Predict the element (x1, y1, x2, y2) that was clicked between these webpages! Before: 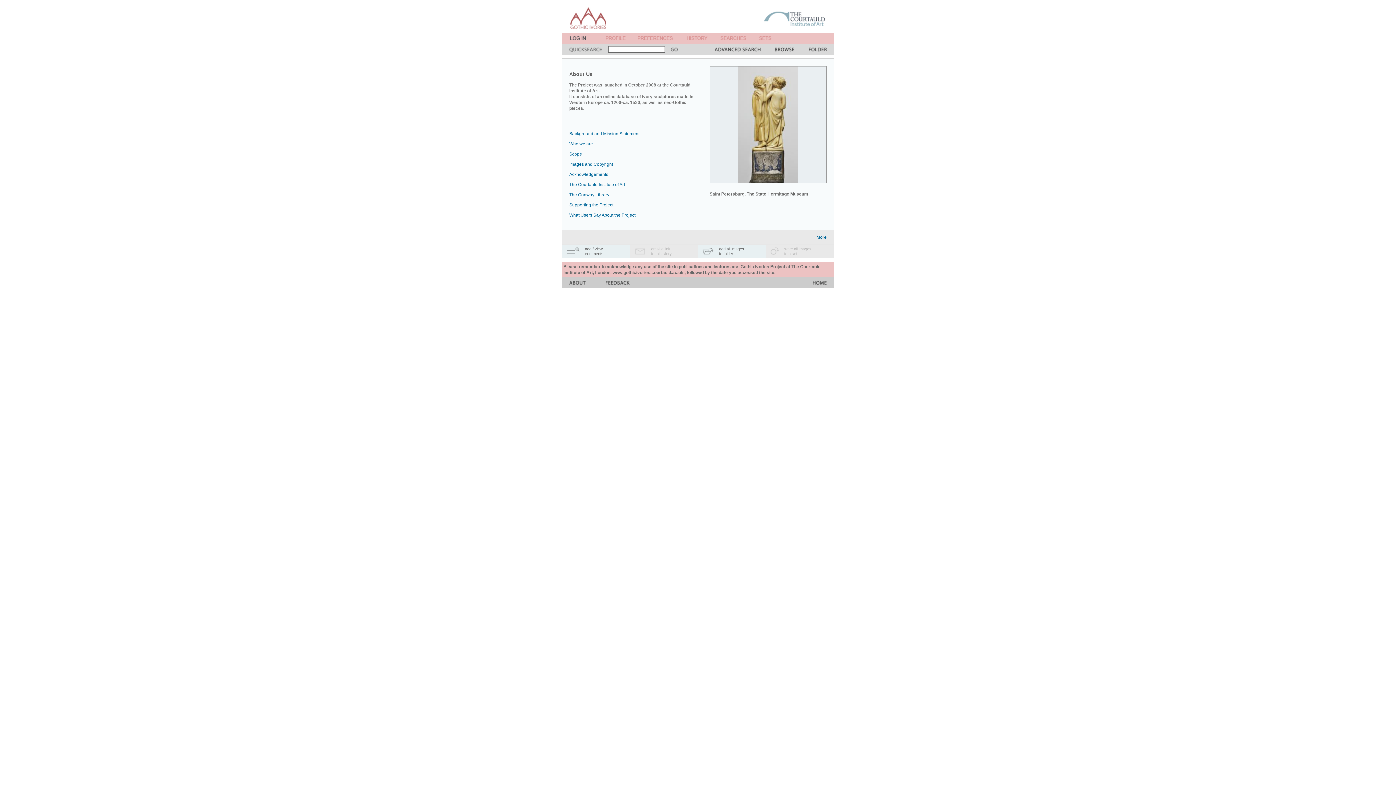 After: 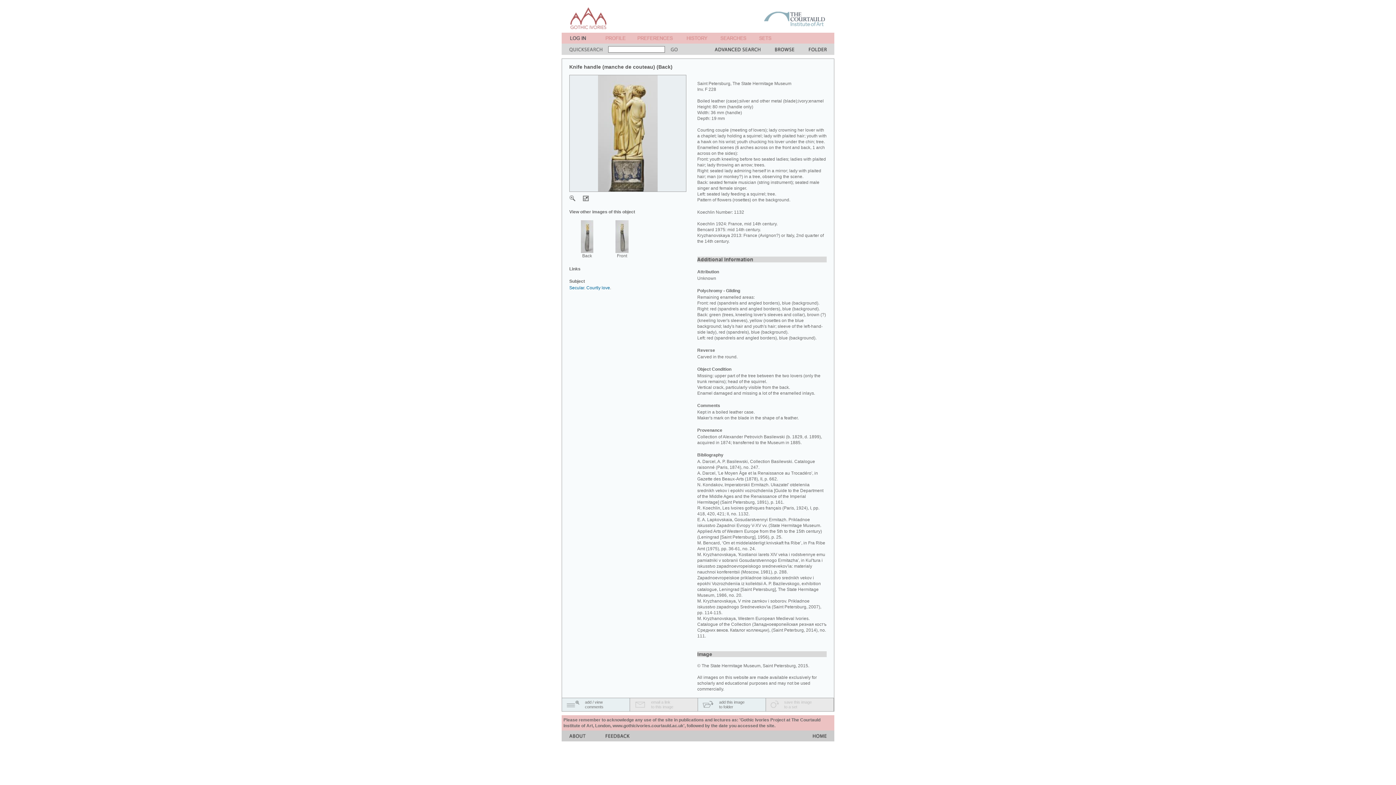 Action: label: Saint Petersburg, The State Hermitage Museum bbox: (709, 191, 826, 197)